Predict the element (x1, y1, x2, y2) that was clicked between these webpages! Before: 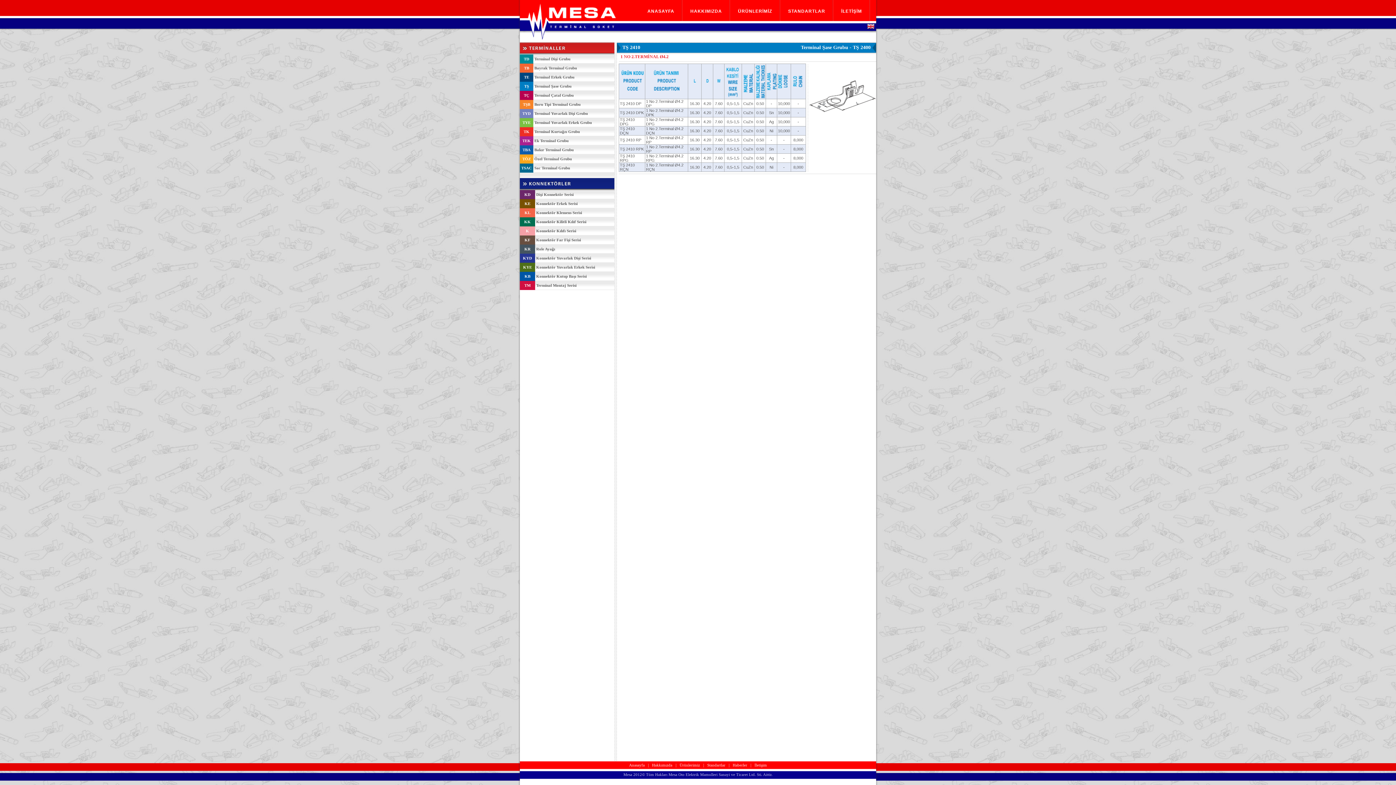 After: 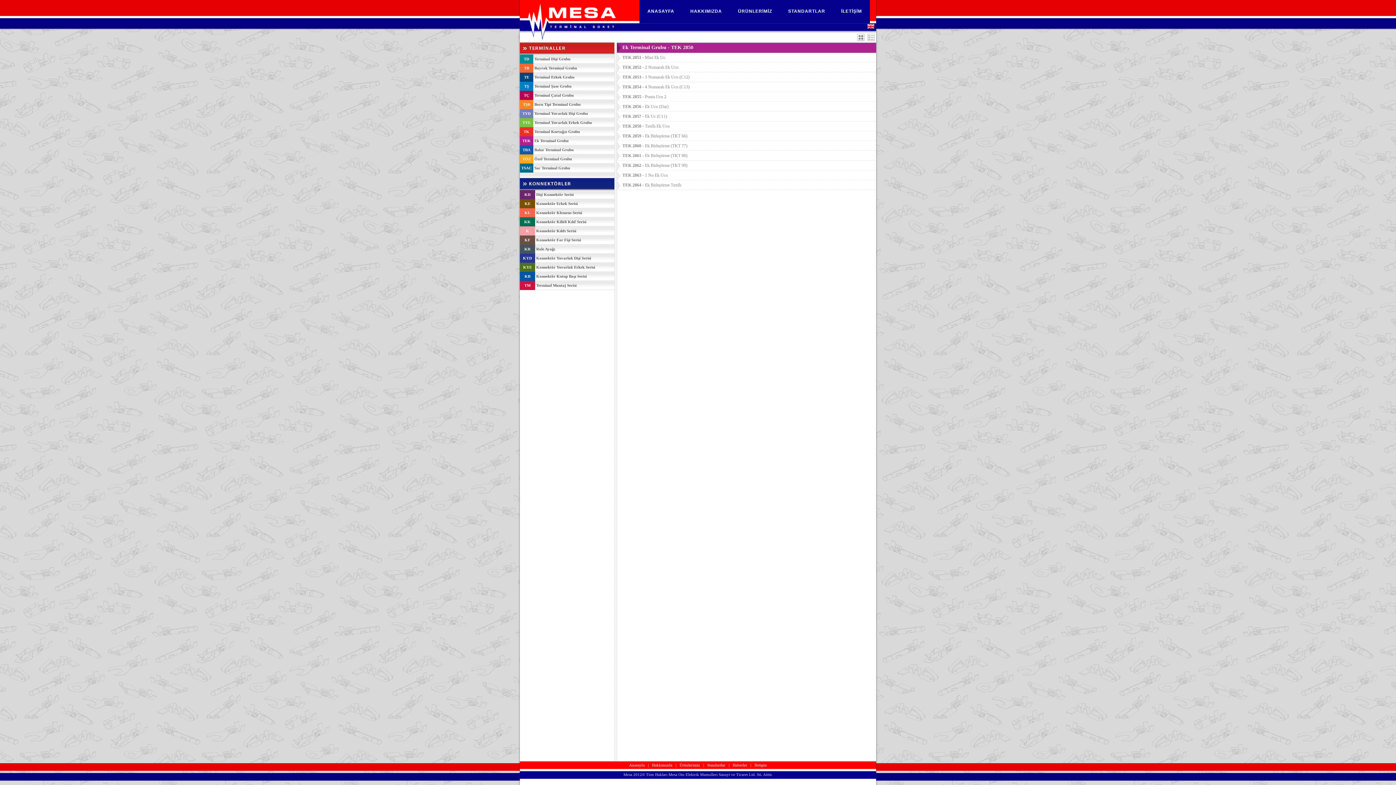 Action: bbox: (522, 138, 530, 142) label: TEK